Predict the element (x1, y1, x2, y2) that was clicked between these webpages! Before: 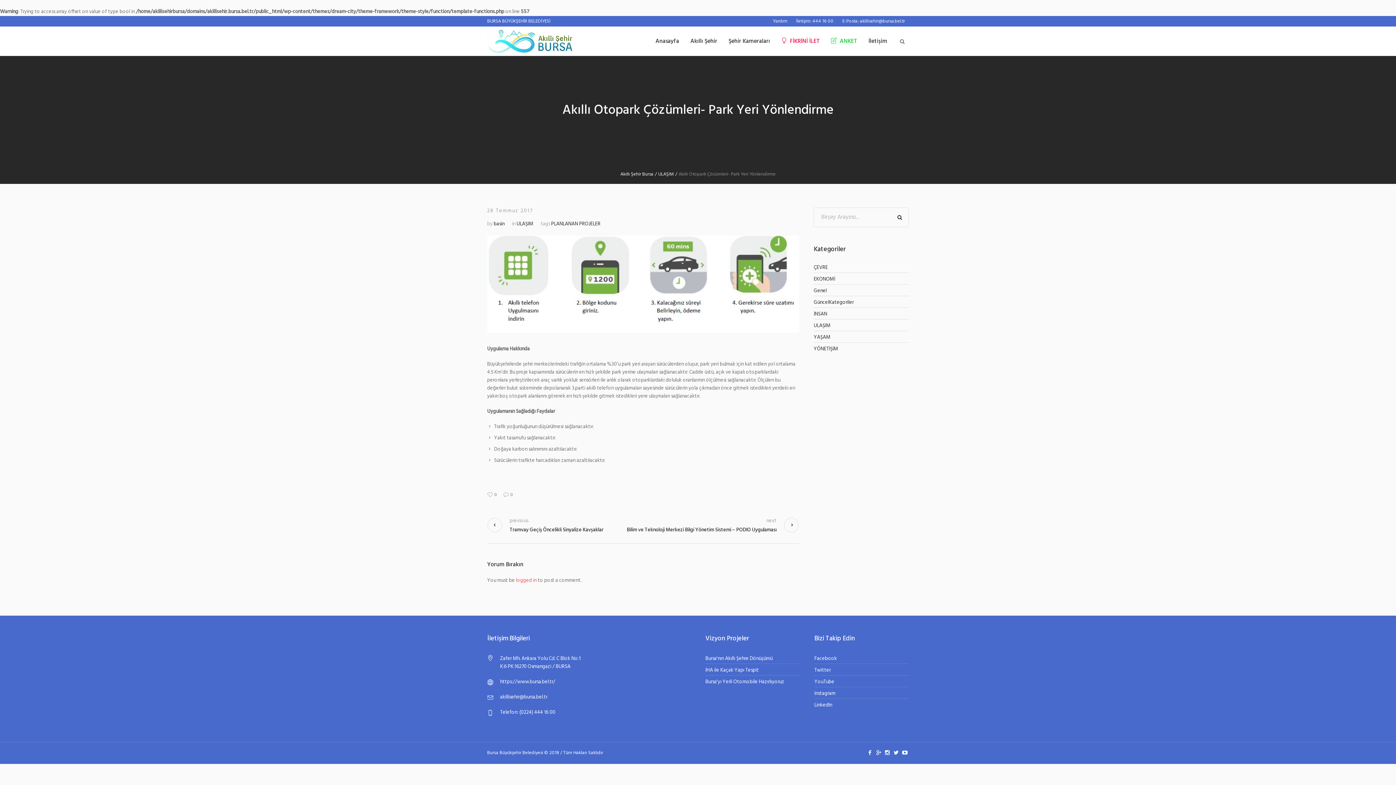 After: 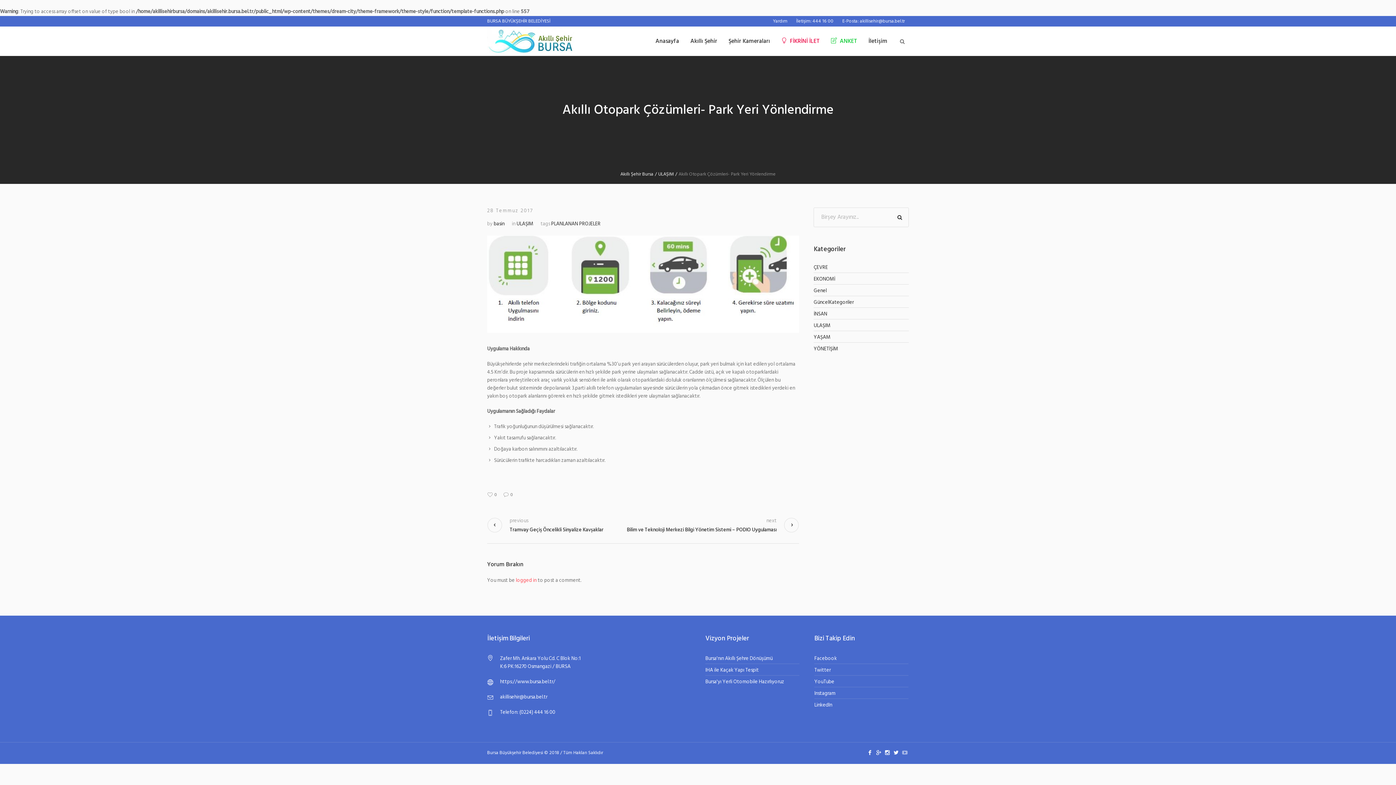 Action: bbox: (902, 750, 908, 755)